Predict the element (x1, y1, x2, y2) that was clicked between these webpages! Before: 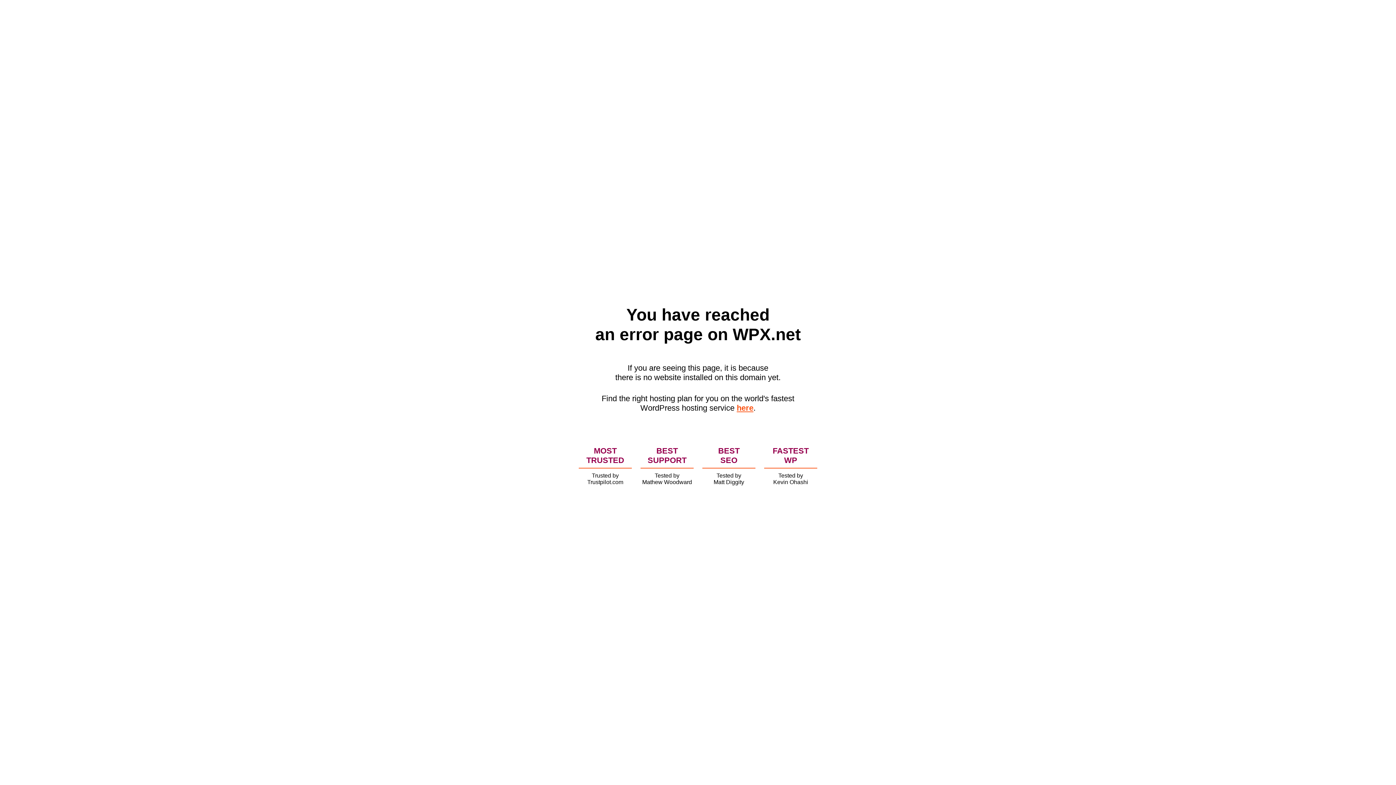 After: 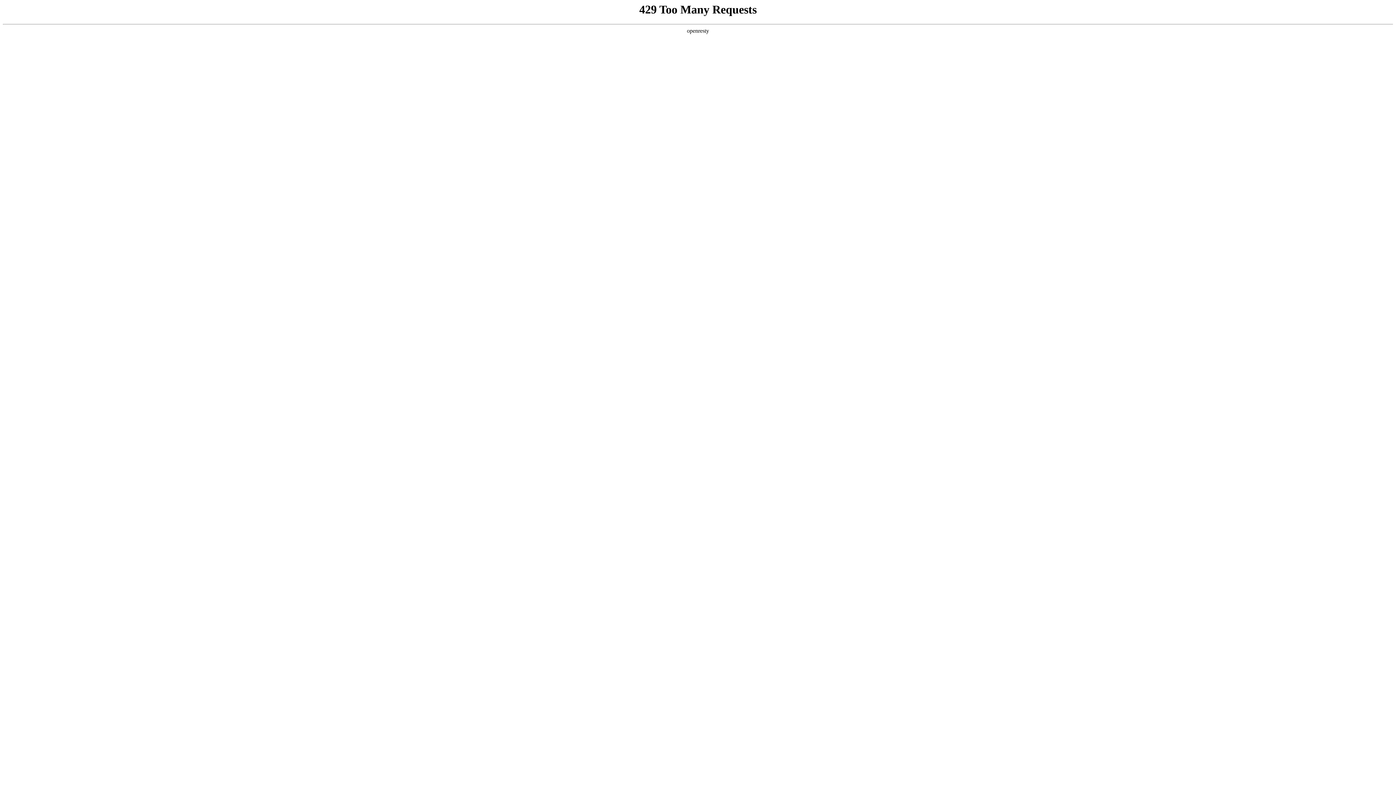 Action: bbox: (736, 403, 753, 412) label: here